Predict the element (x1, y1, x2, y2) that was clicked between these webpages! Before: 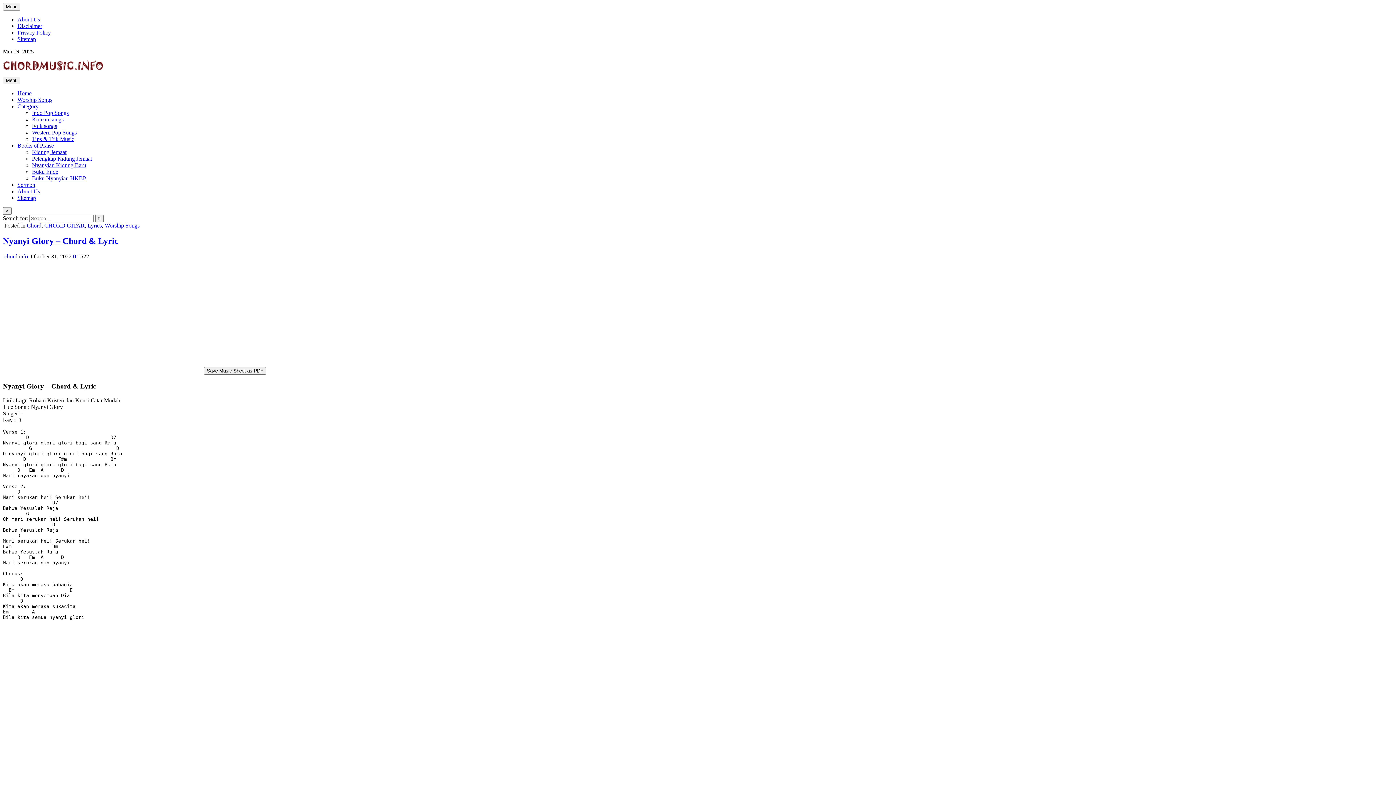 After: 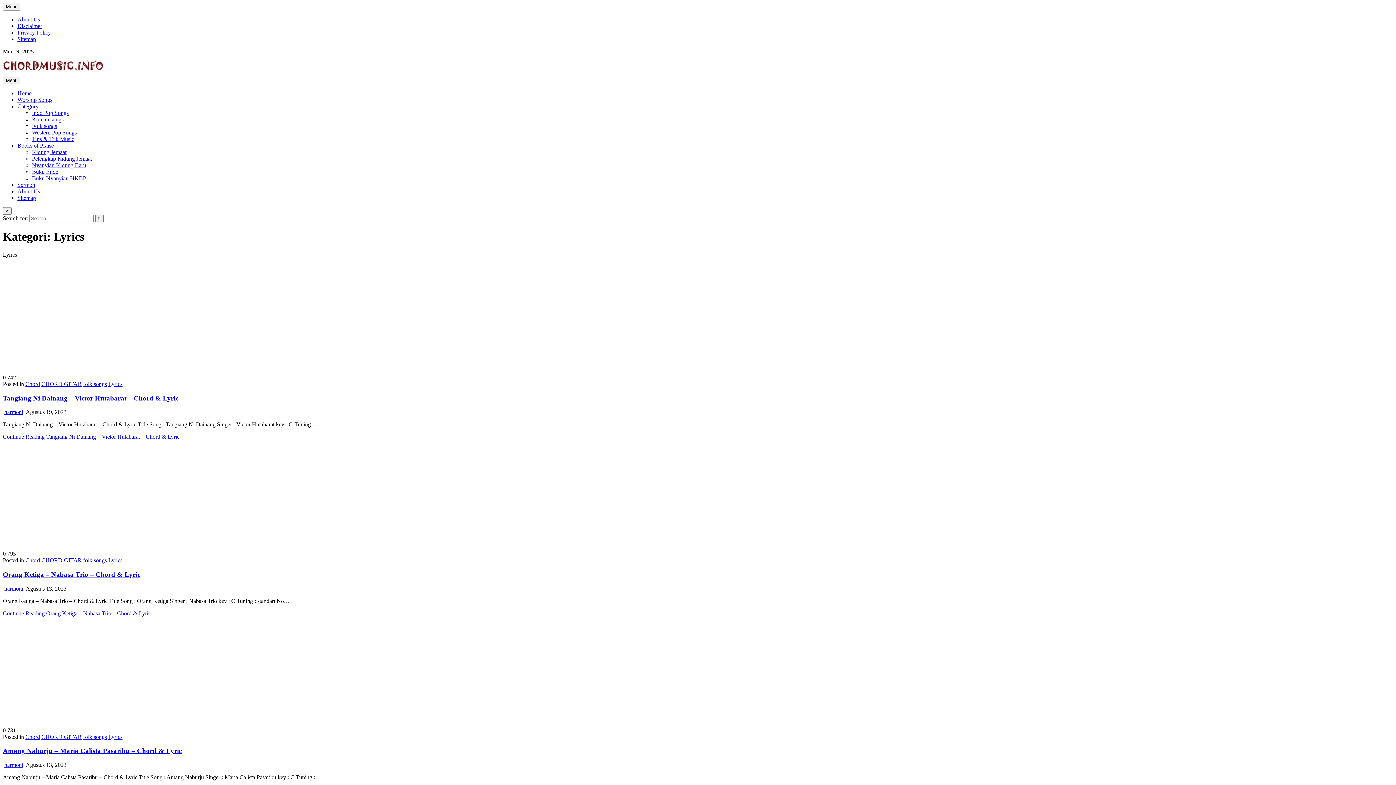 Action: bbox: (87, 222, 101, 228) label: Lyrics